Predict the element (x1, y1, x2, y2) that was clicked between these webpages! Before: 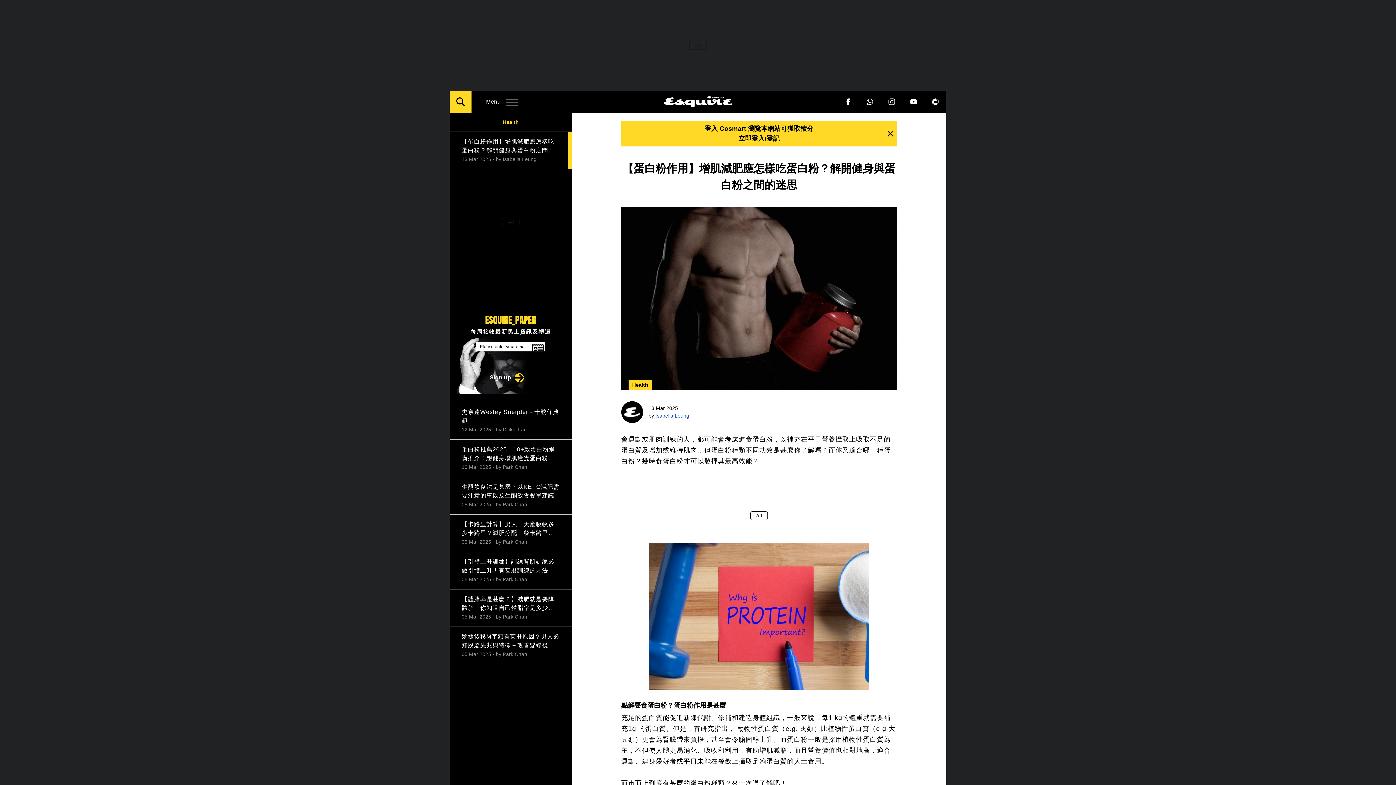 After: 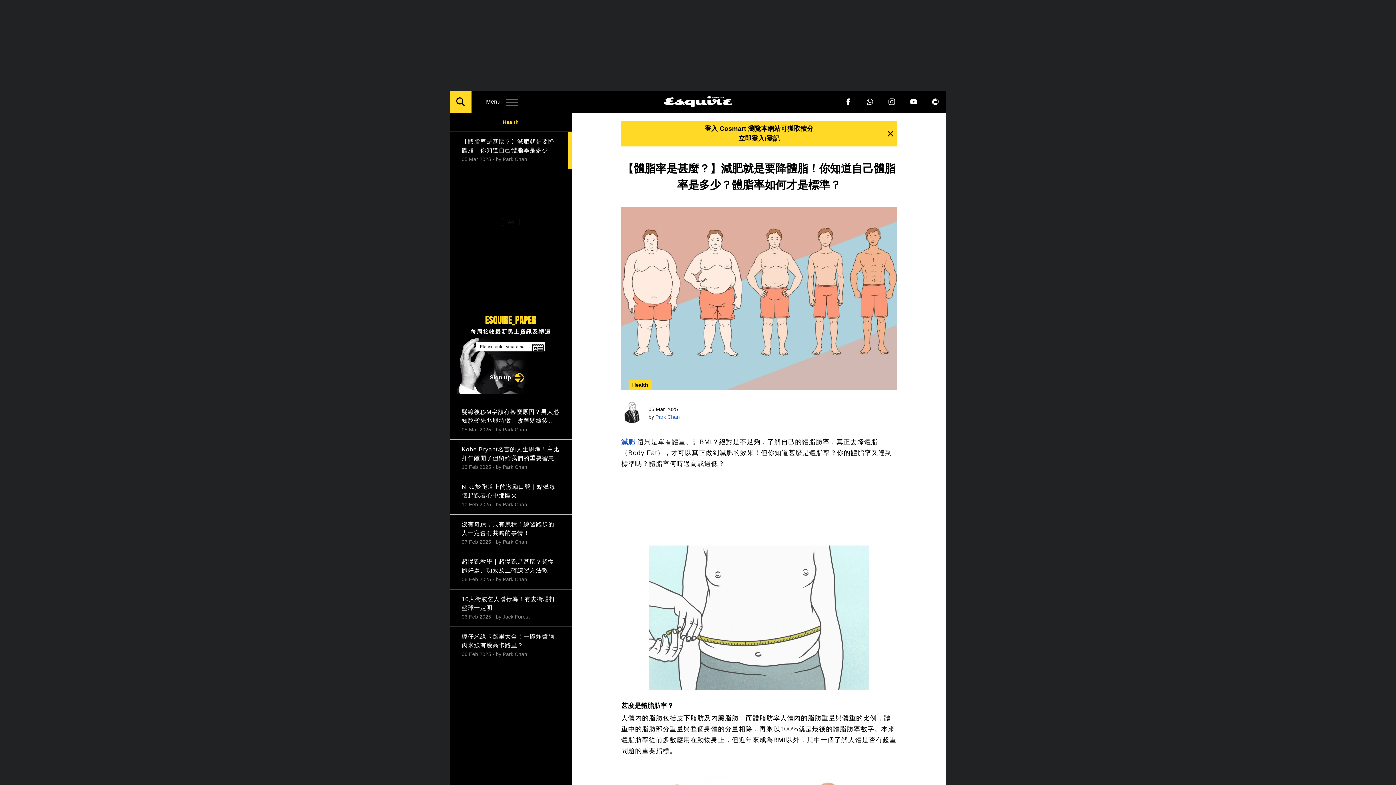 Action: bbox: (461, 614, 527, 620) label: 05 Mar 2025 - by Park Chan